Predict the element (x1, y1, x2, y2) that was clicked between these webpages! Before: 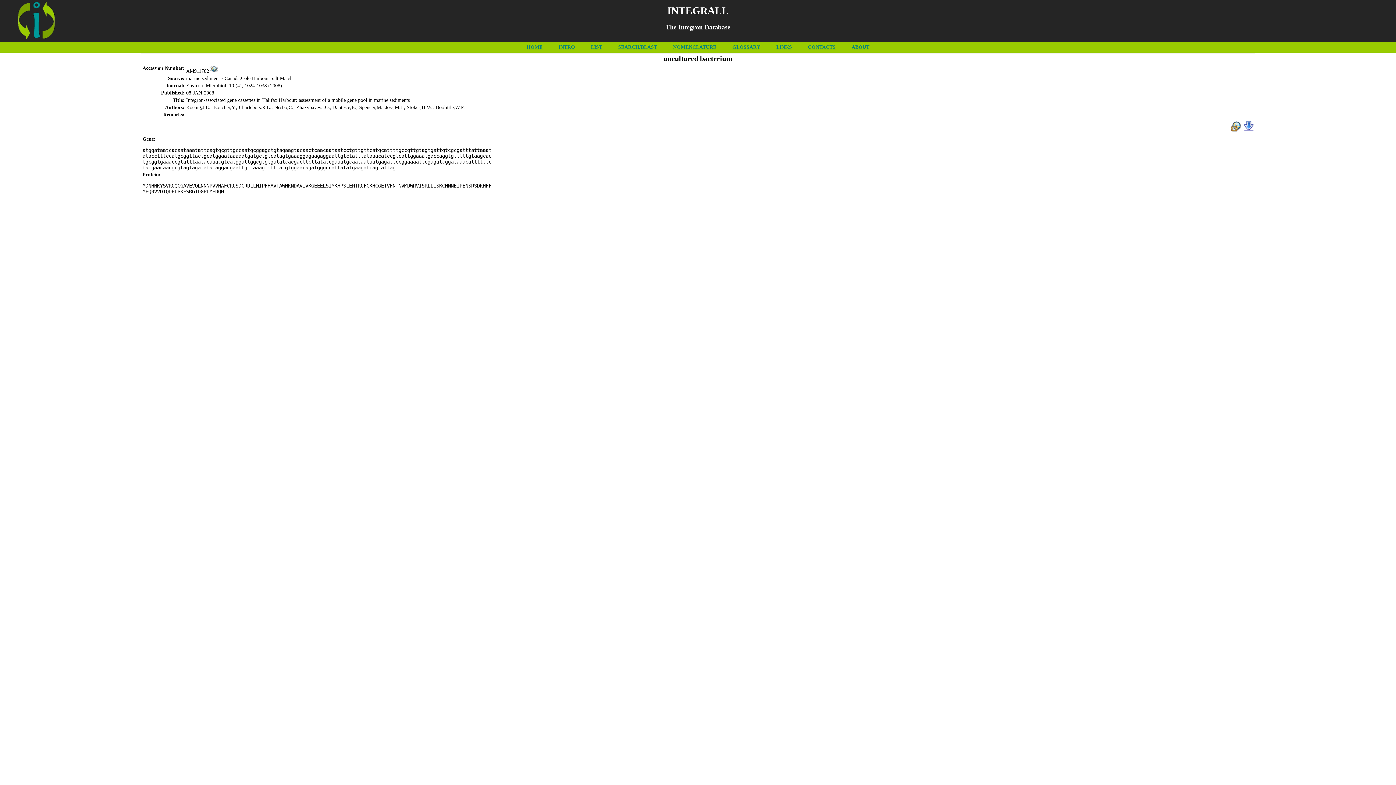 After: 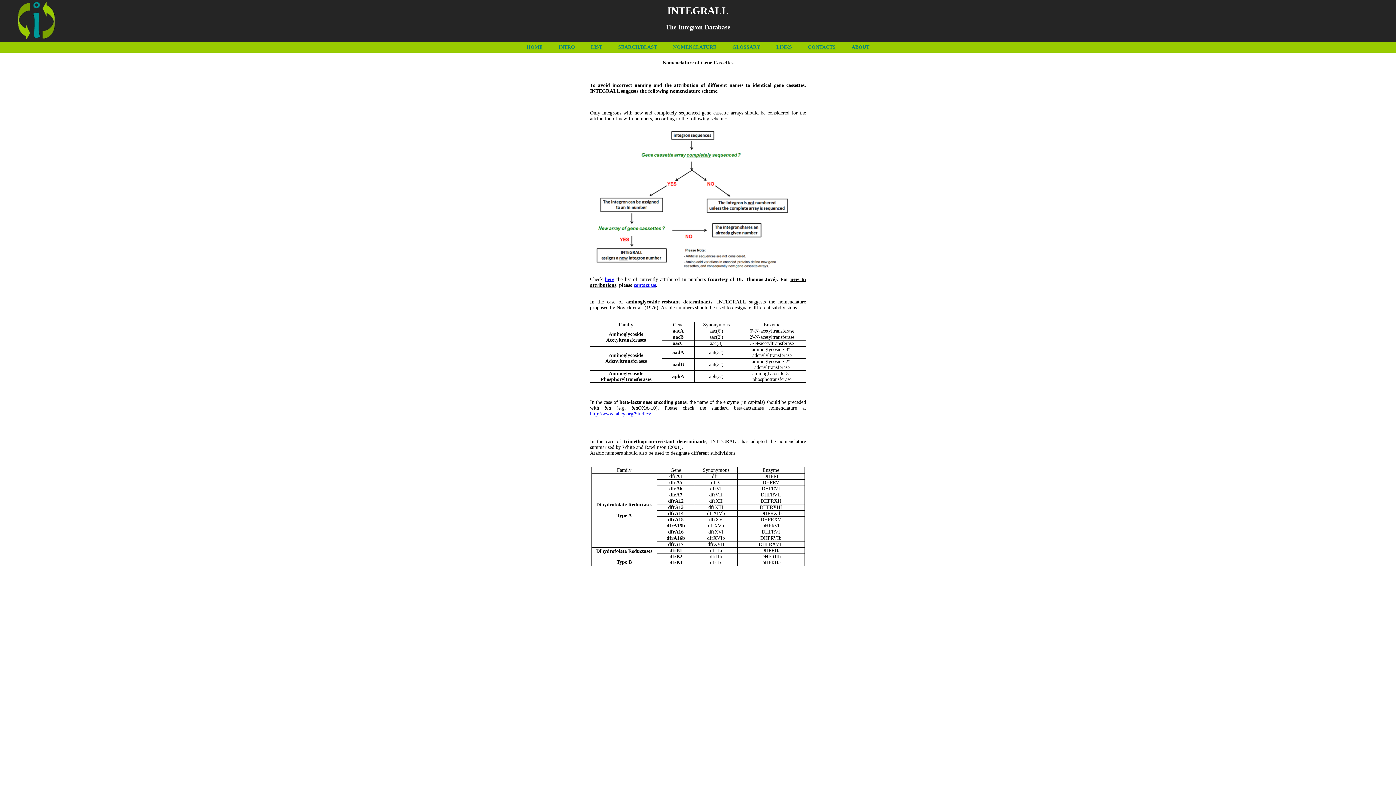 Action: bbox: (673, 44, 716, 49) label: NOMENCLATURE